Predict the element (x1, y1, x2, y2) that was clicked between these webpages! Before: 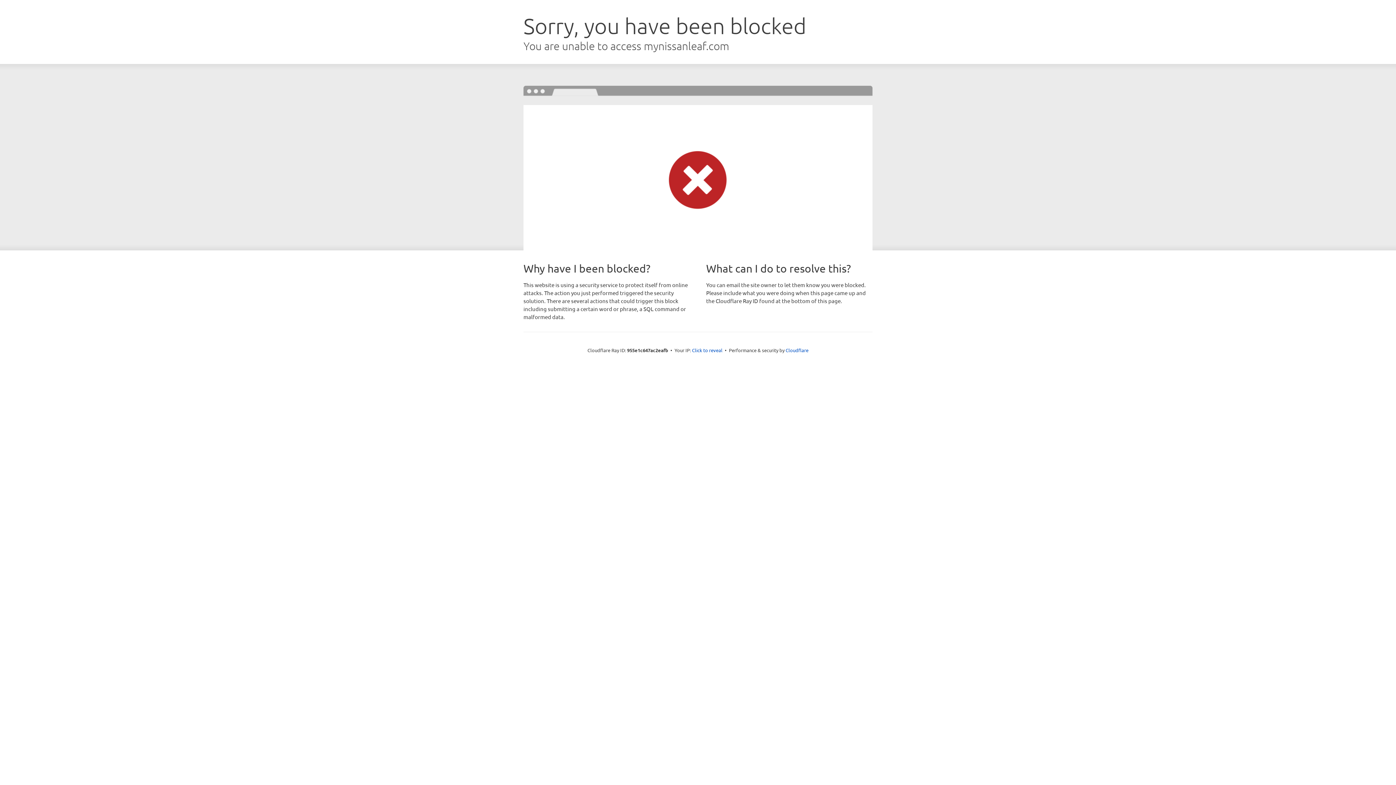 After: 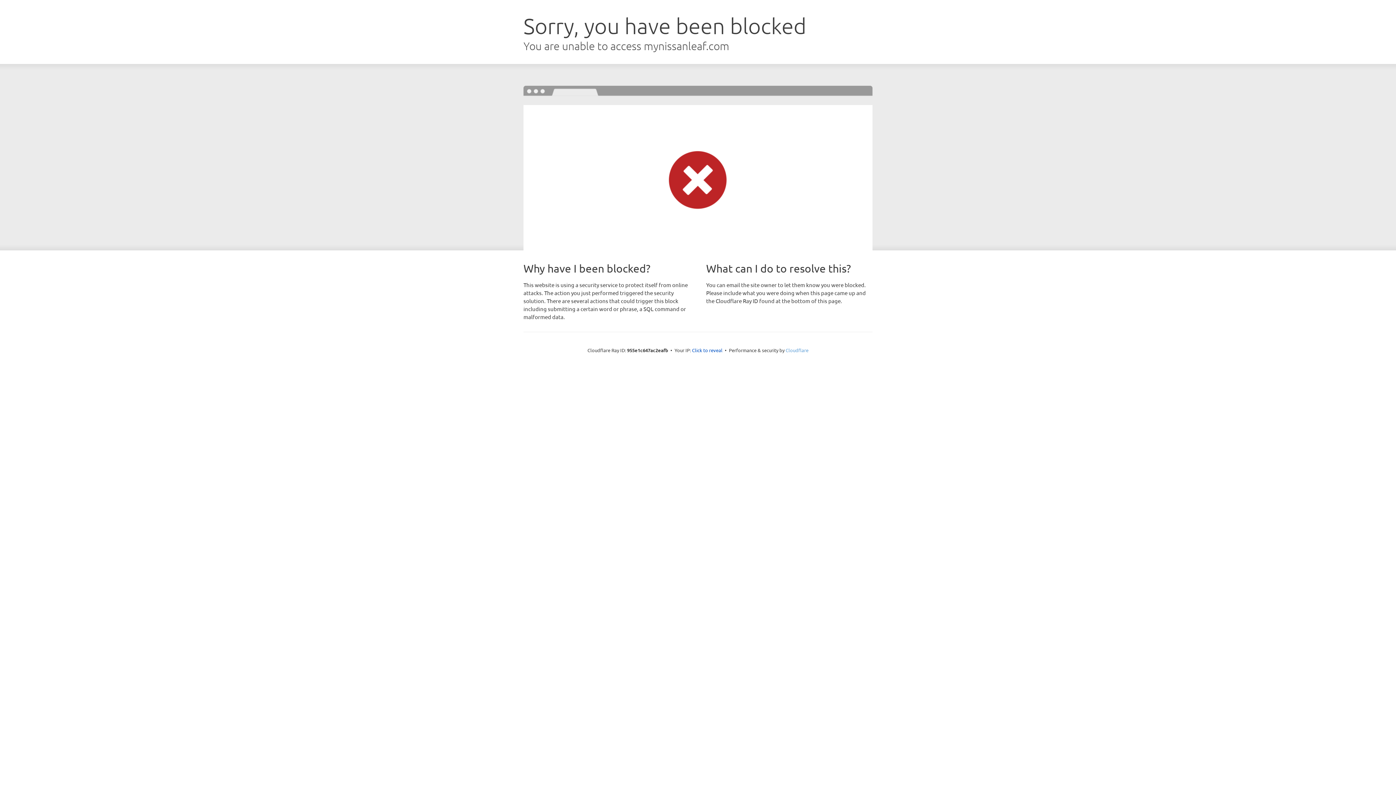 Action: bbox: (785, 347, 808, 353) label: Cloudflare